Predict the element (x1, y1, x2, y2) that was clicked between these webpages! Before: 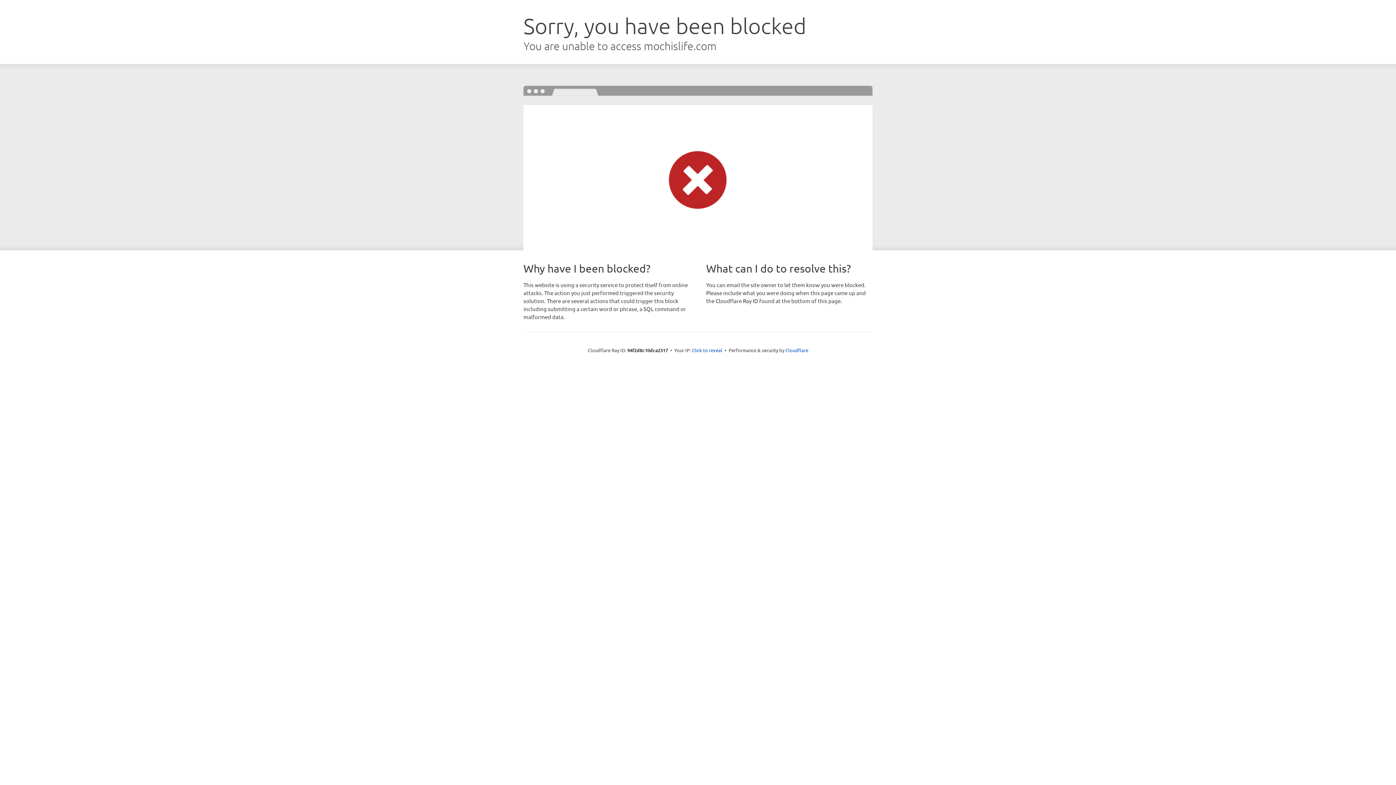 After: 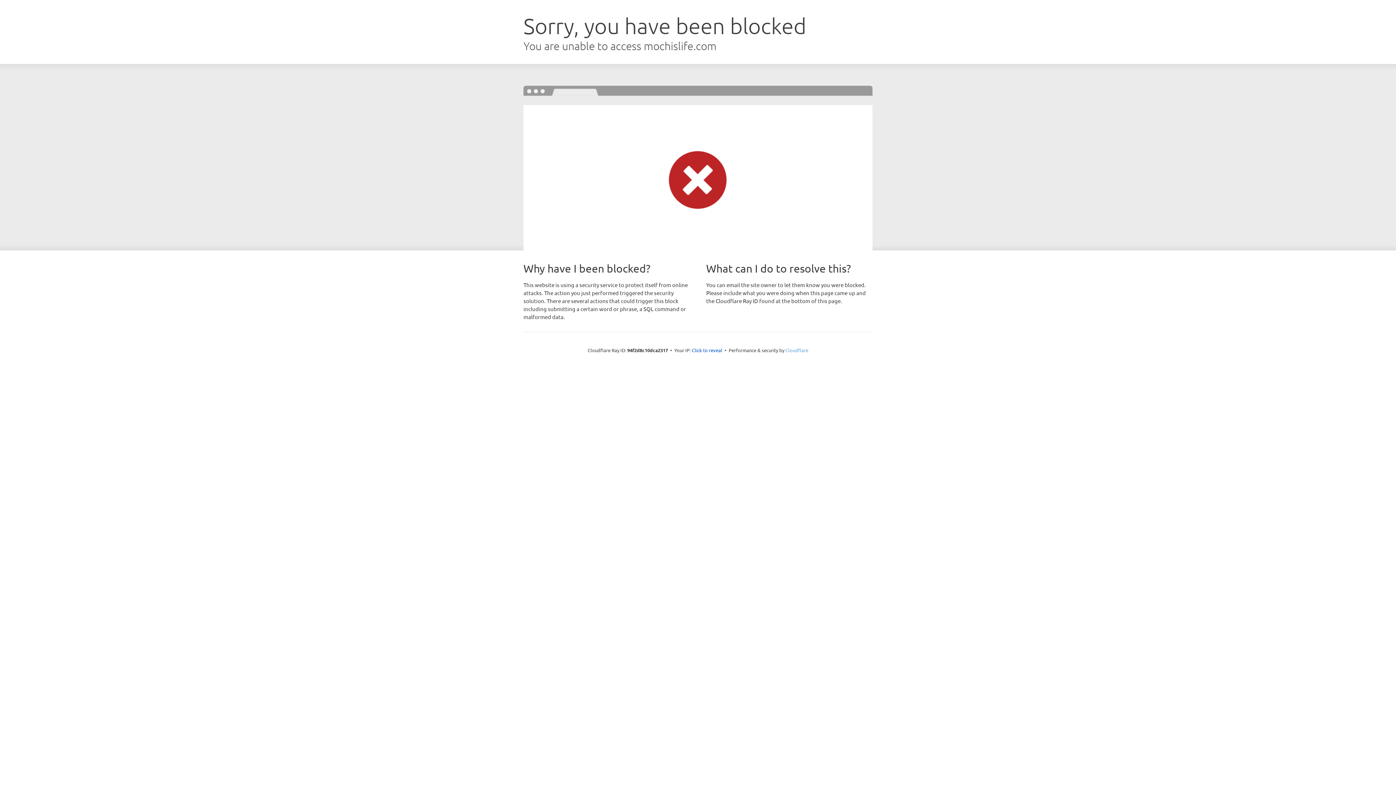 Action: bbox: (785, 347, 808, 353) label: Cloudflare